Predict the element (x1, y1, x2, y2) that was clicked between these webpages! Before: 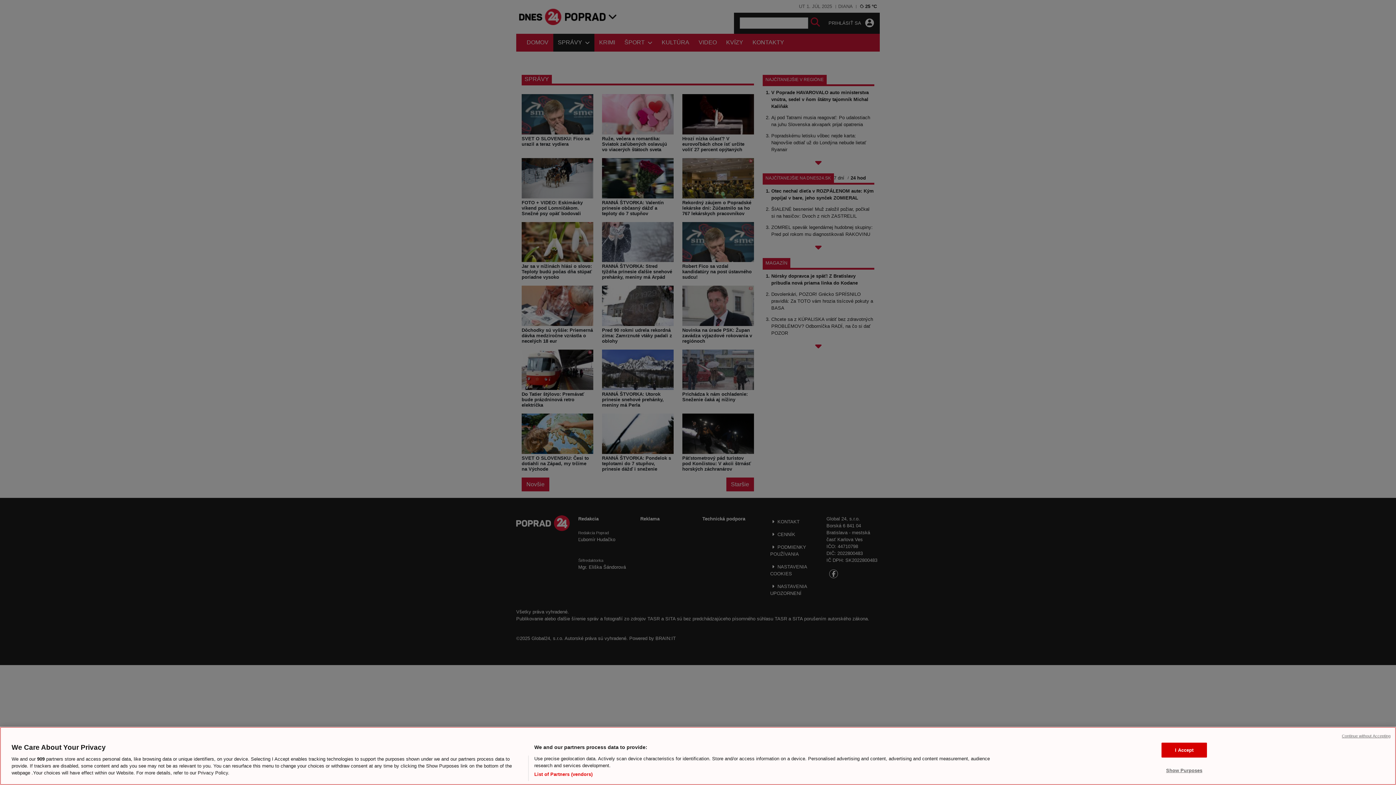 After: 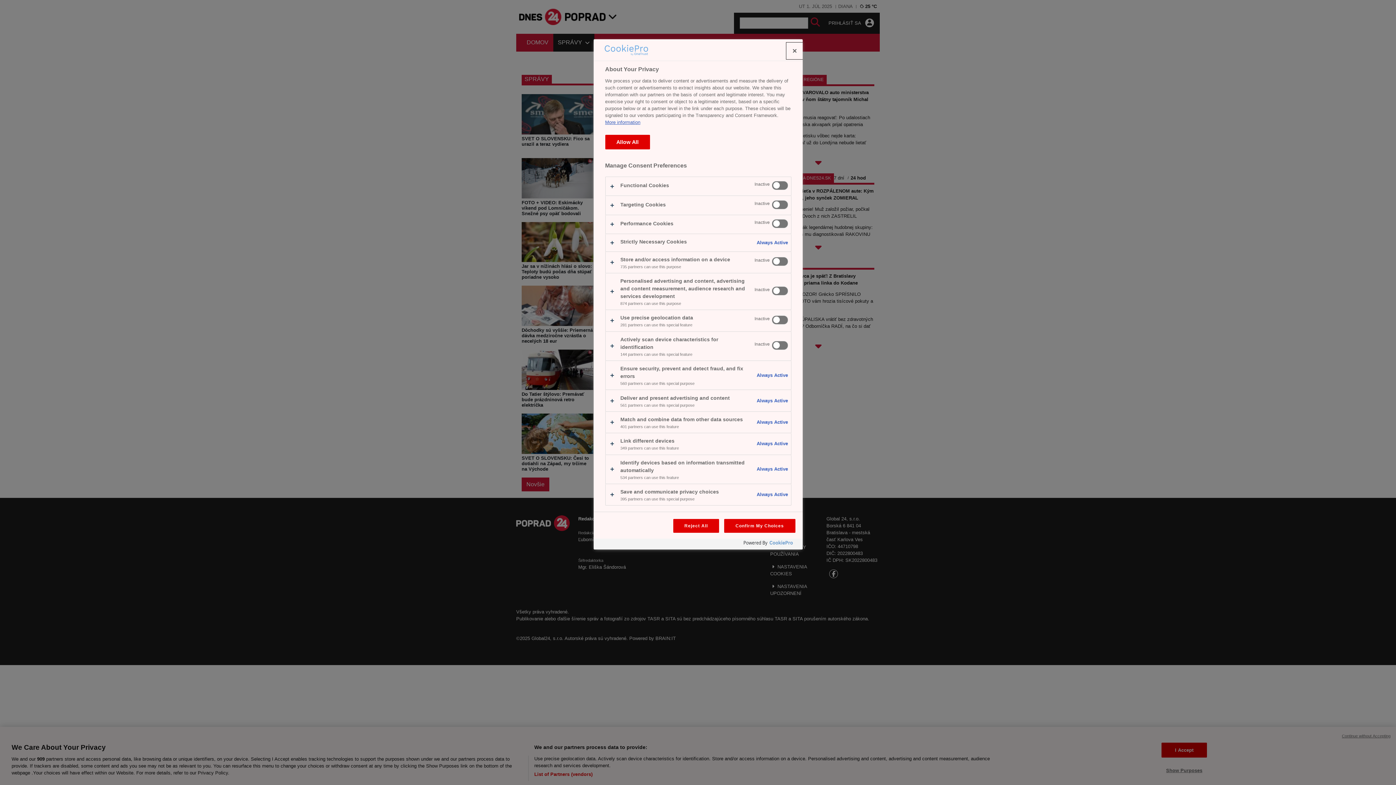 Action: bbox: (1161, 763, 1207, 777) label: Show Purposes